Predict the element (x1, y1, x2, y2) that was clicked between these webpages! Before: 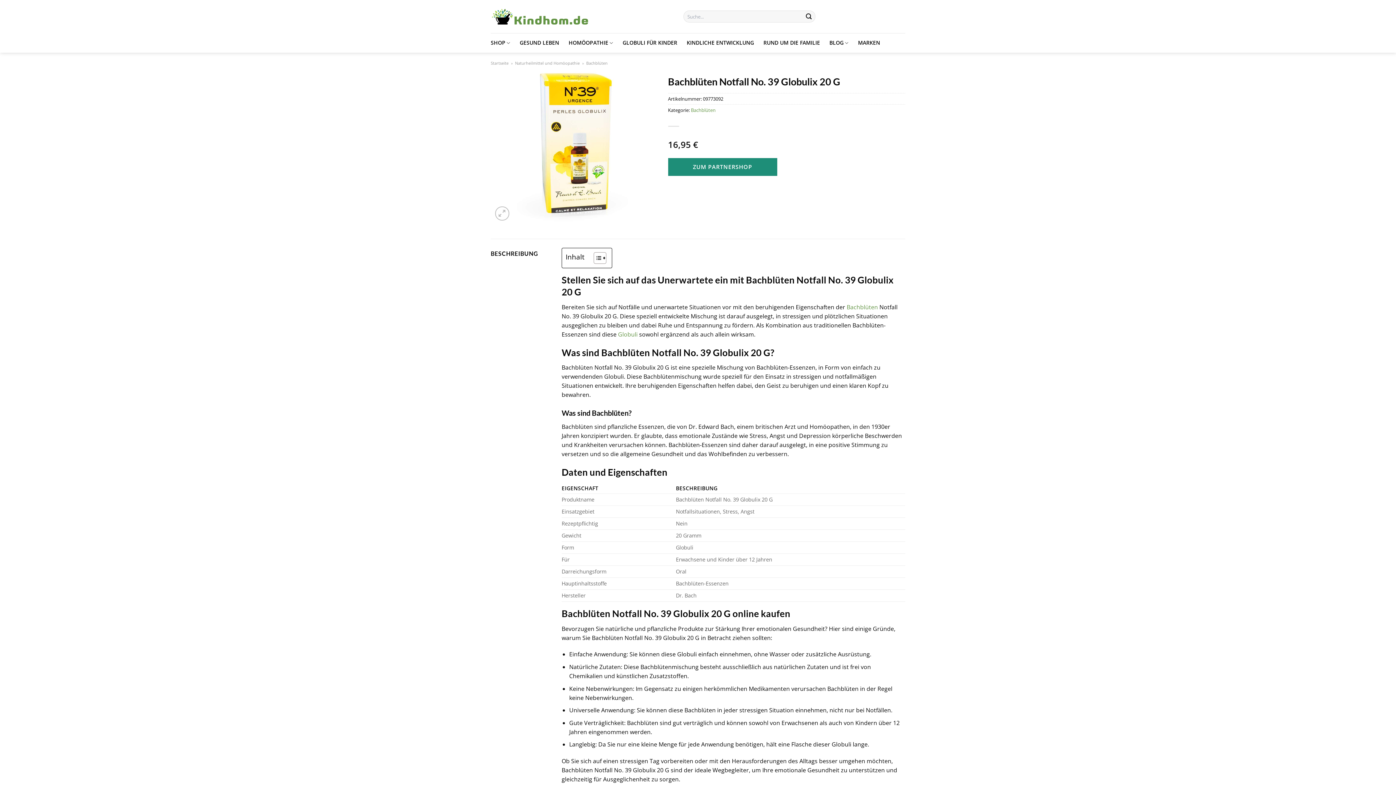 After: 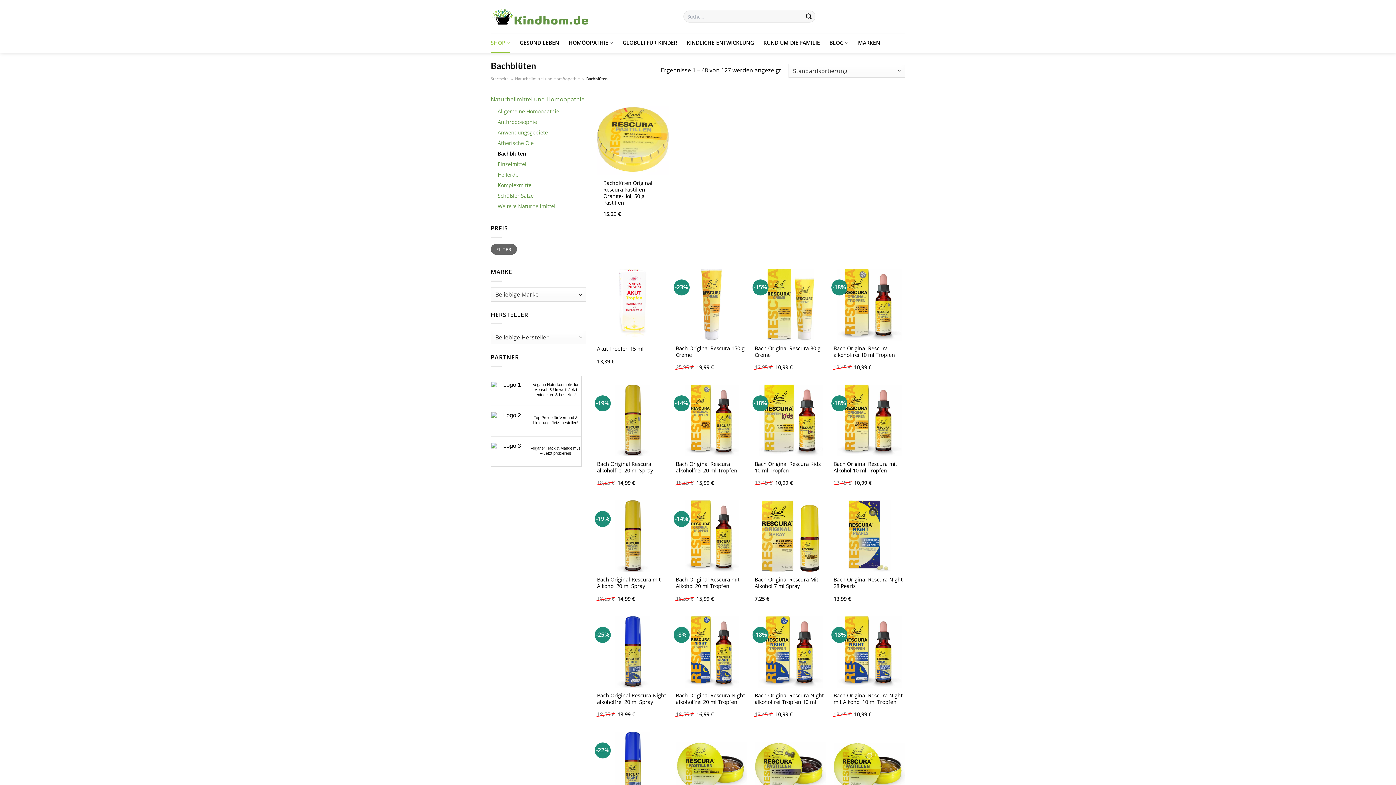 Action: bbox: (846, 303, 878, 311) label: Bachblüten